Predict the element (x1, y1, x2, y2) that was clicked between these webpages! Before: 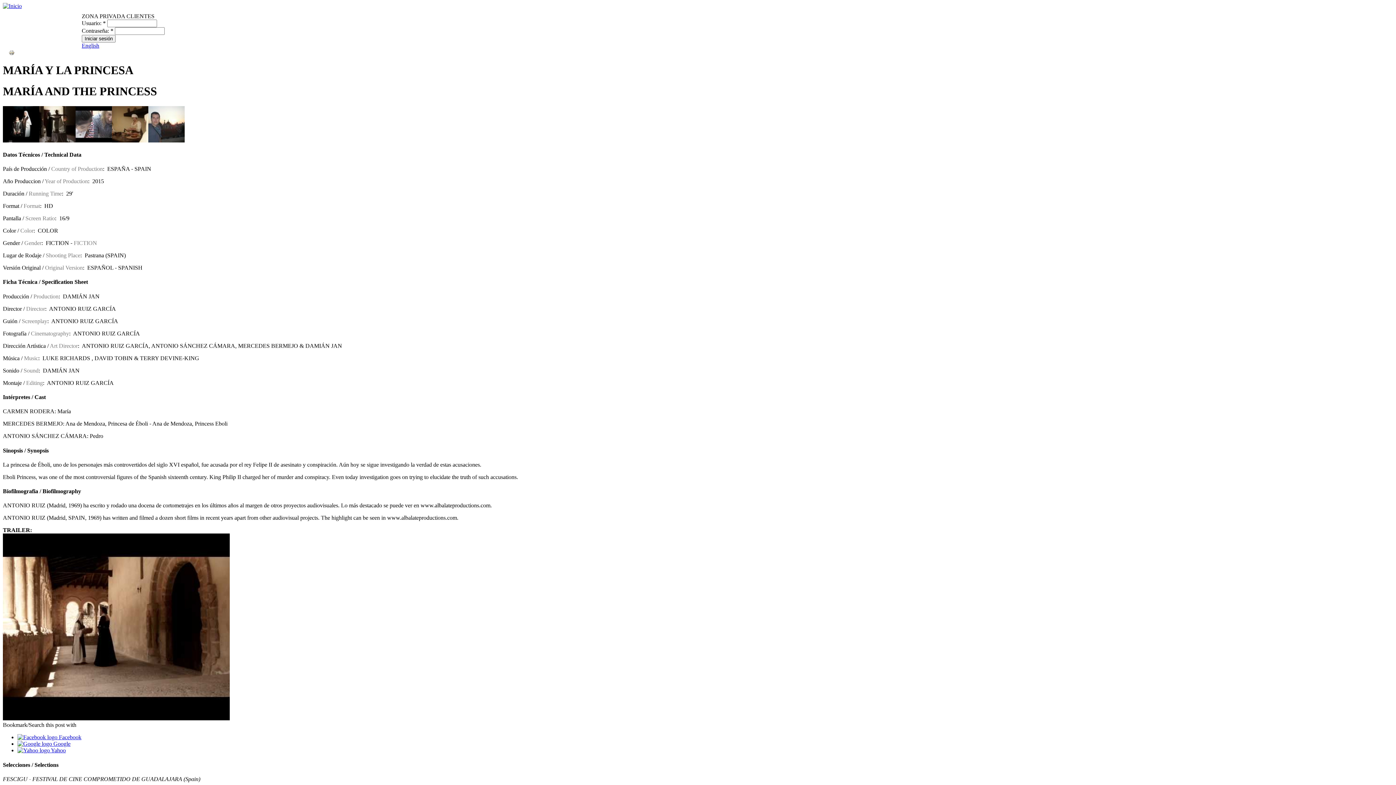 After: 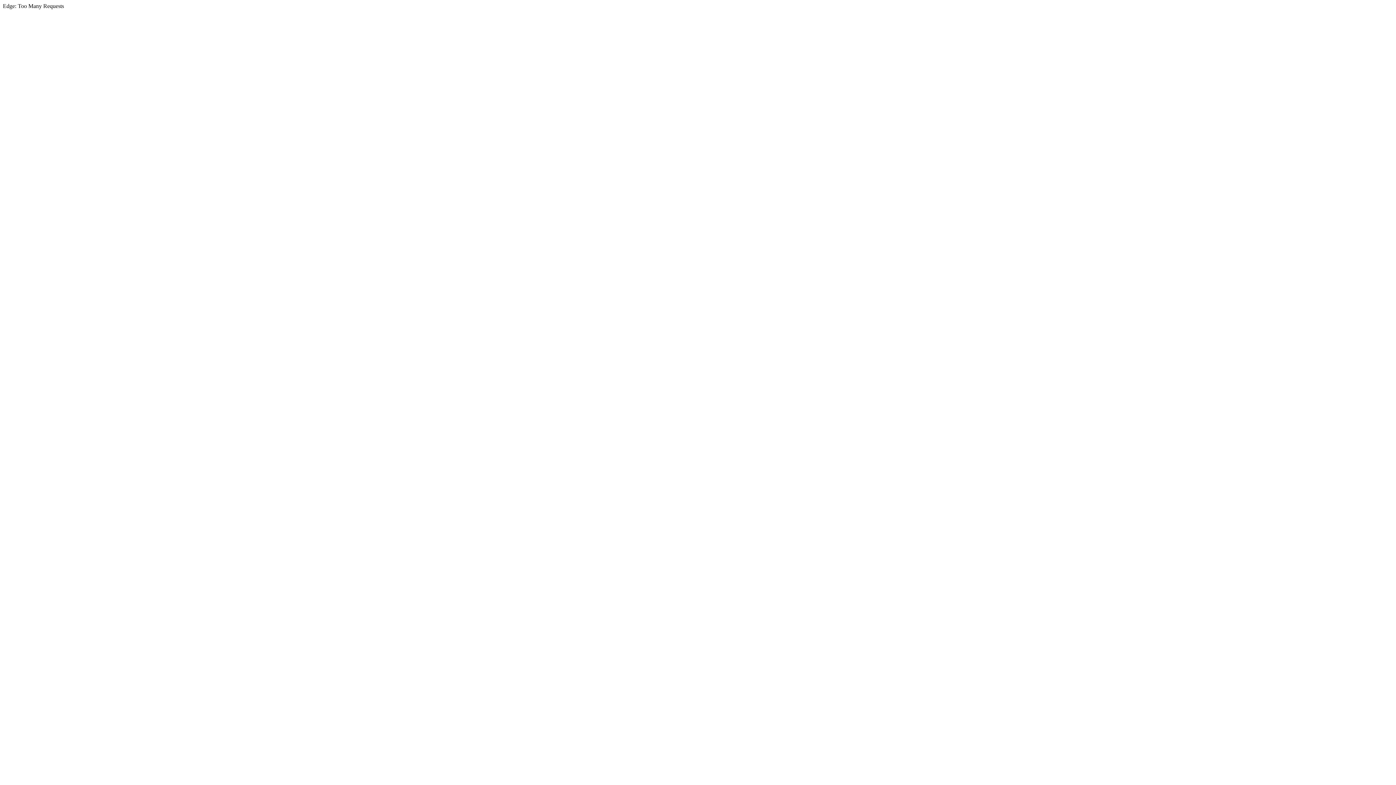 Action: bbox: (17, 747, 65, 753) label:  Yahoo